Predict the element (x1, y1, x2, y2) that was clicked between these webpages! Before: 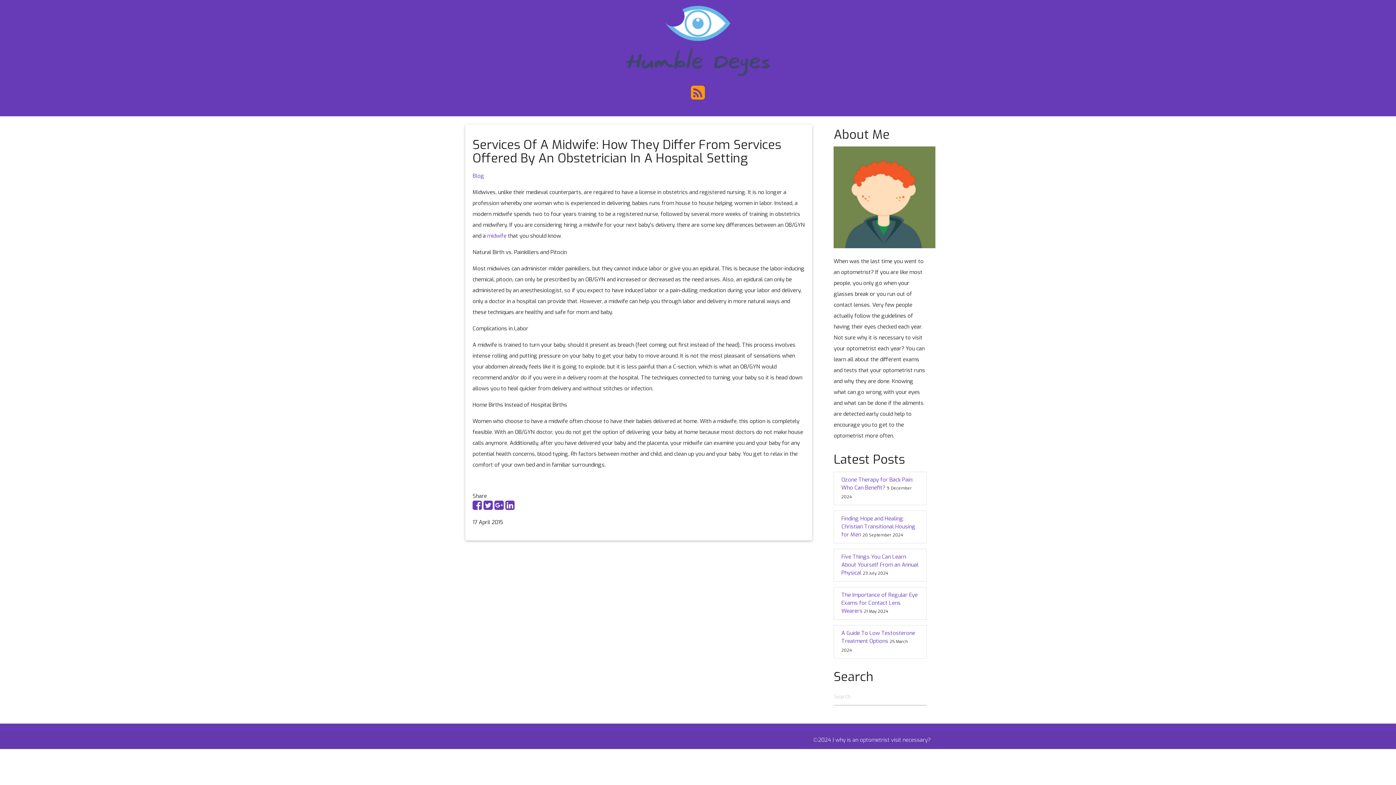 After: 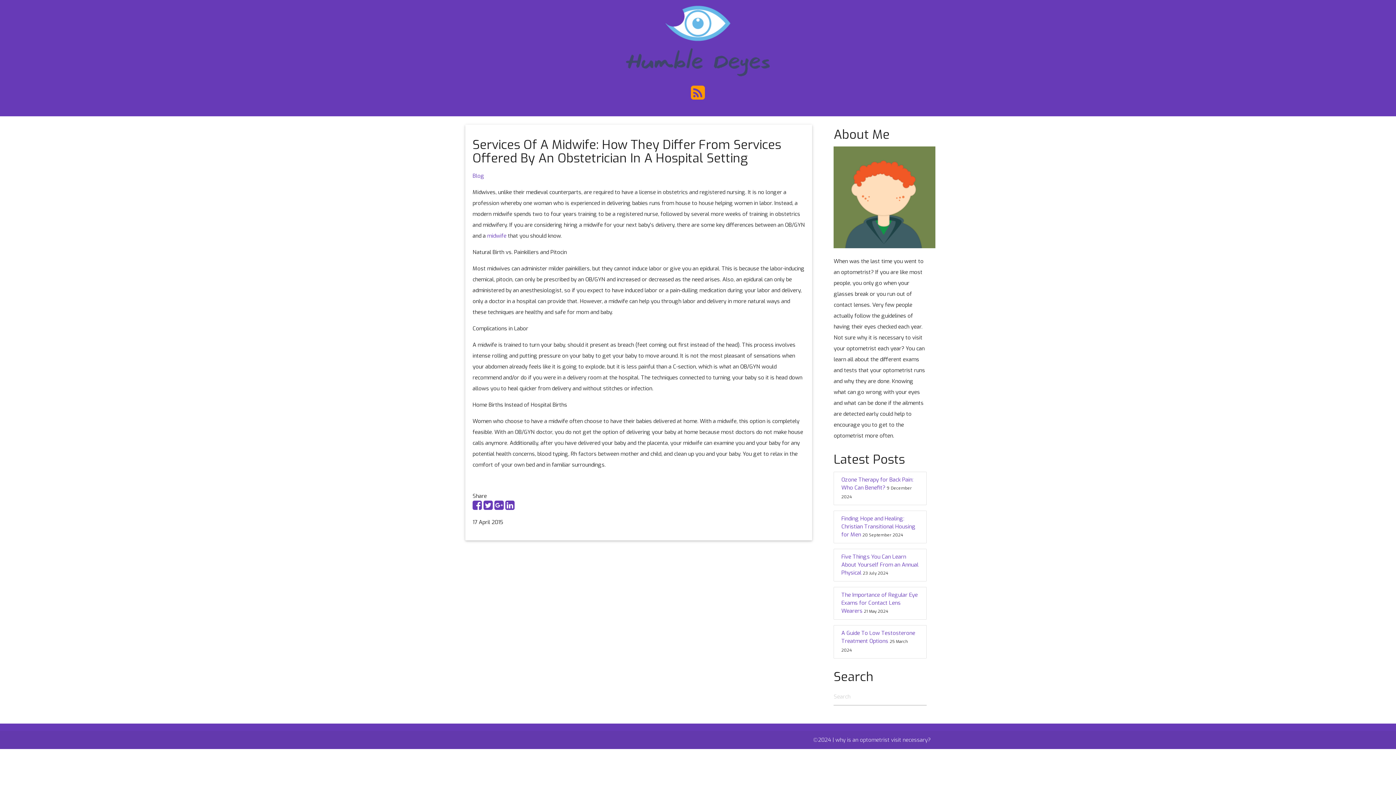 Action: bbox: (472, 503, 482, 511)